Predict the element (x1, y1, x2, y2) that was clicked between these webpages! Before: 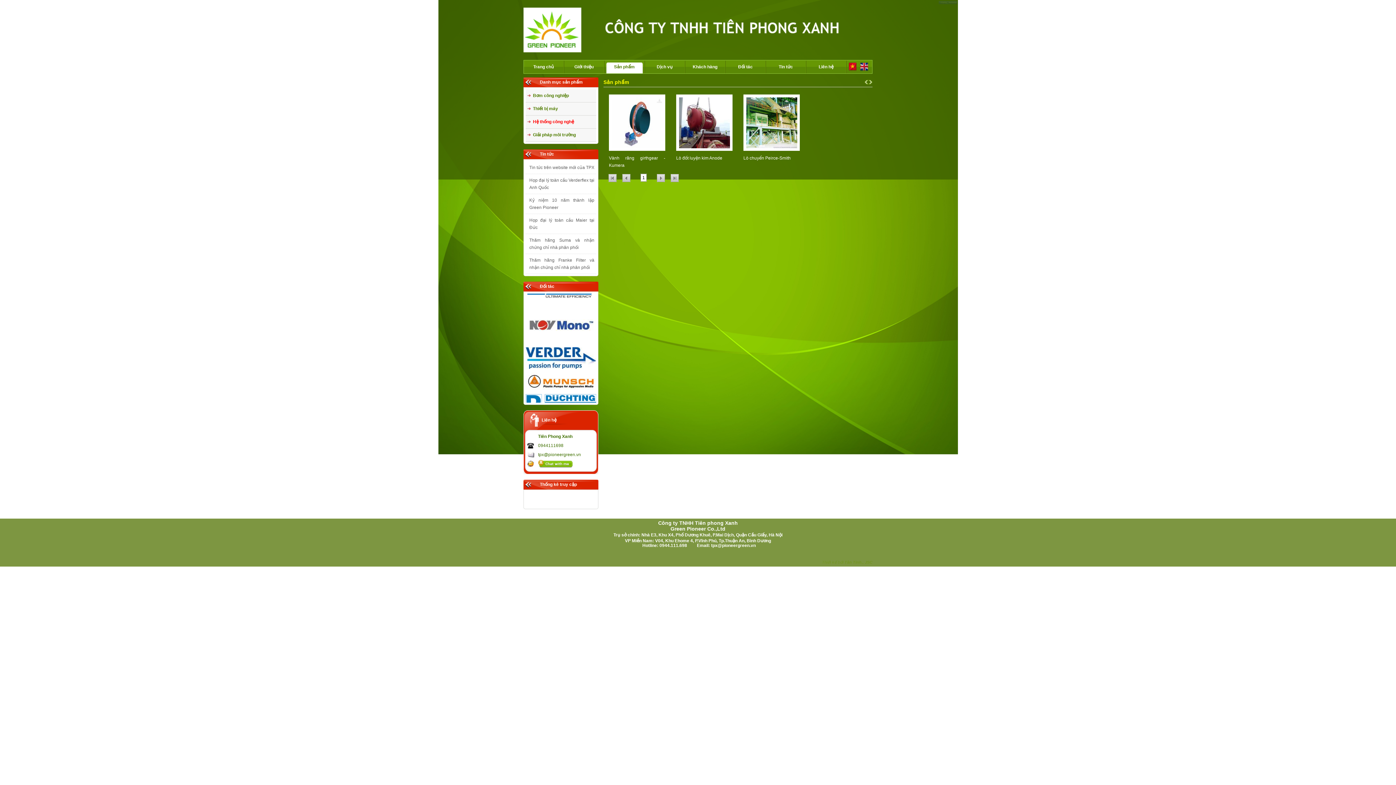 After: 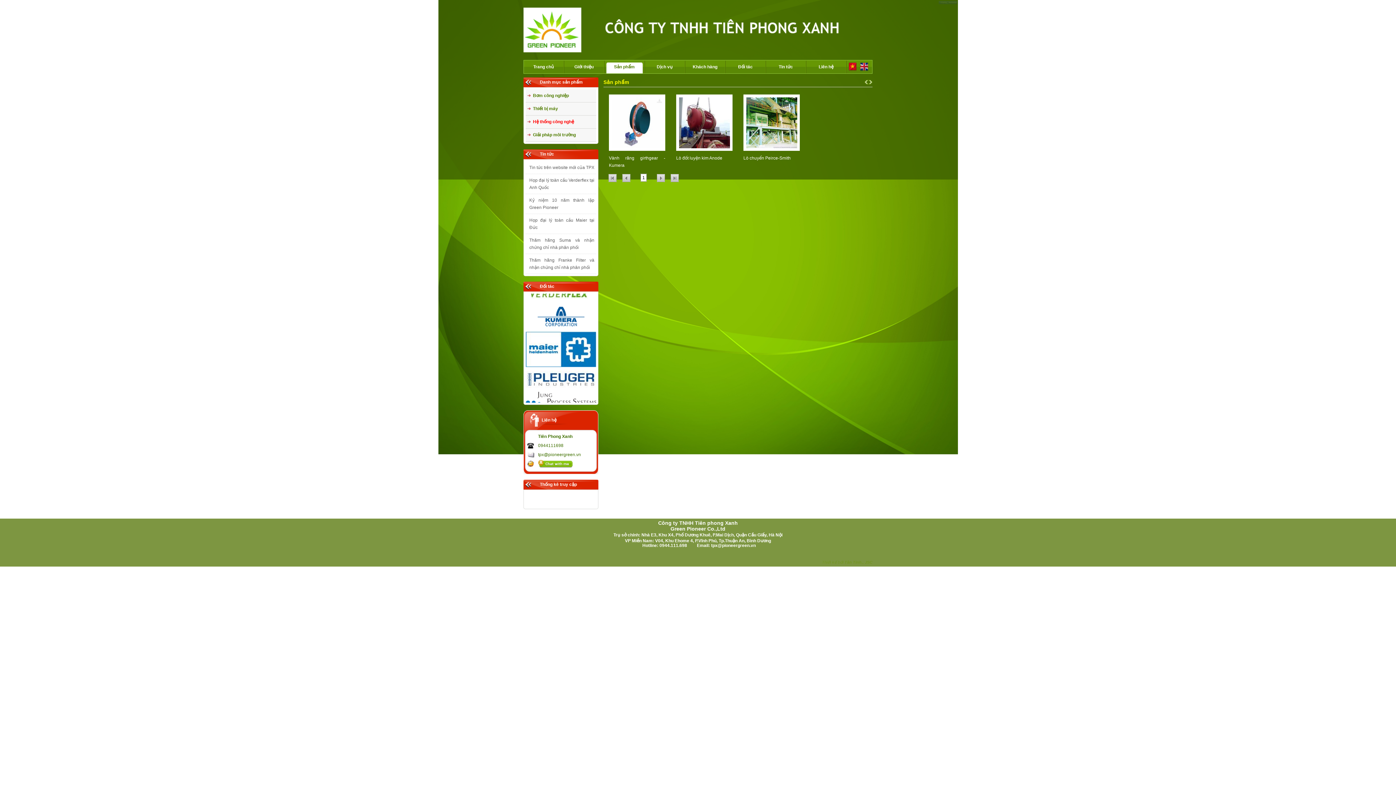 Action: bbox: (619, 175, 633, 180)